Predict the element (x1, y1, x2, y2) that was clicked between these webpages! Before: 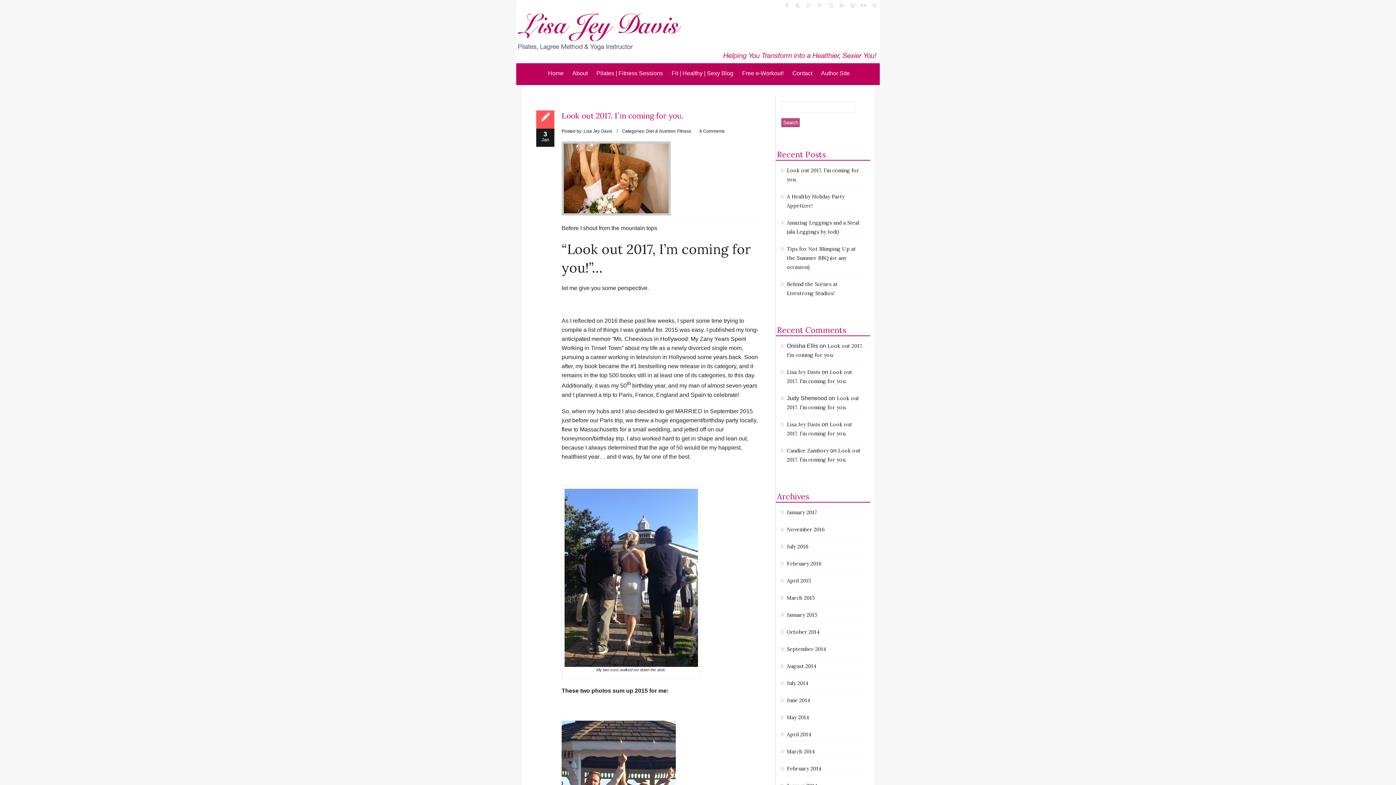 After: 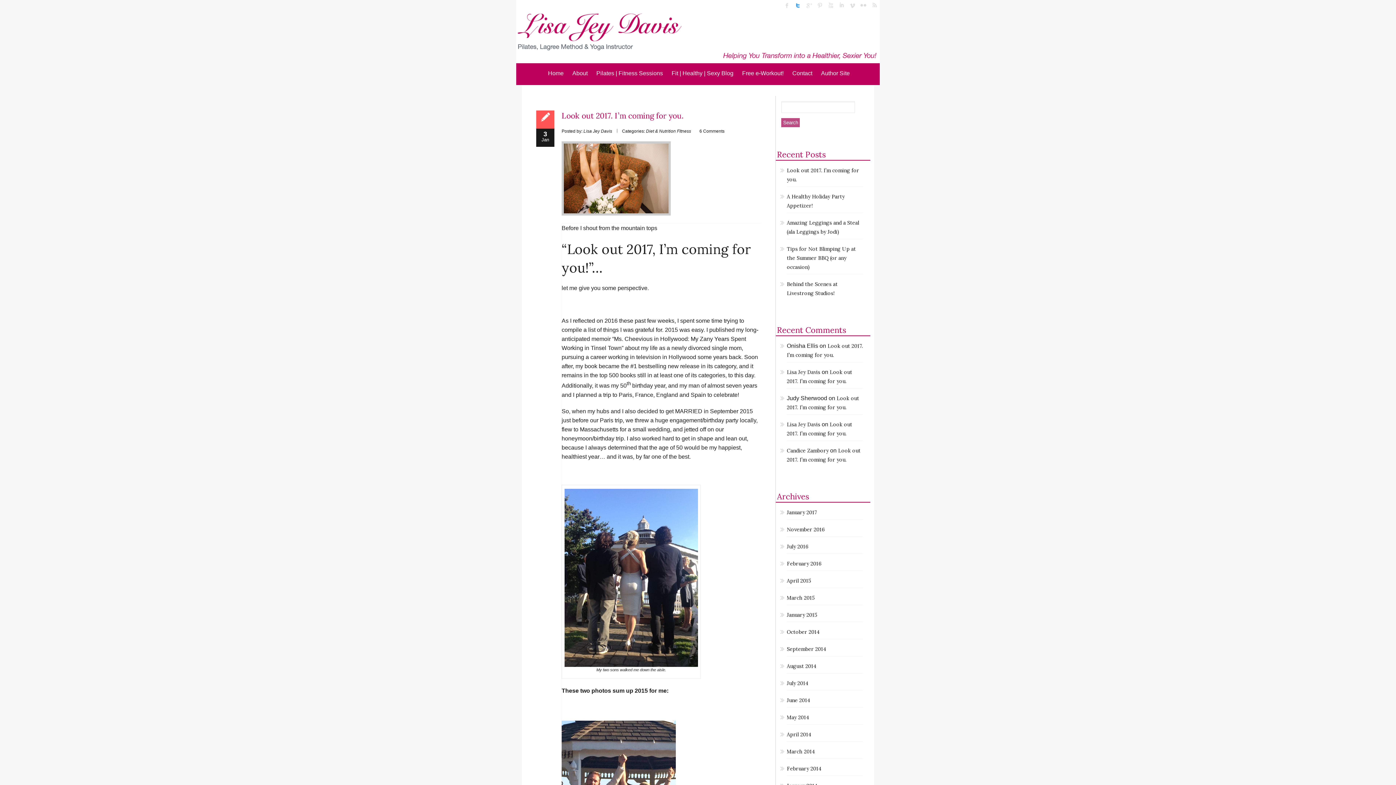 Action: bbox: (792, 0, 803, 10) label: twitter